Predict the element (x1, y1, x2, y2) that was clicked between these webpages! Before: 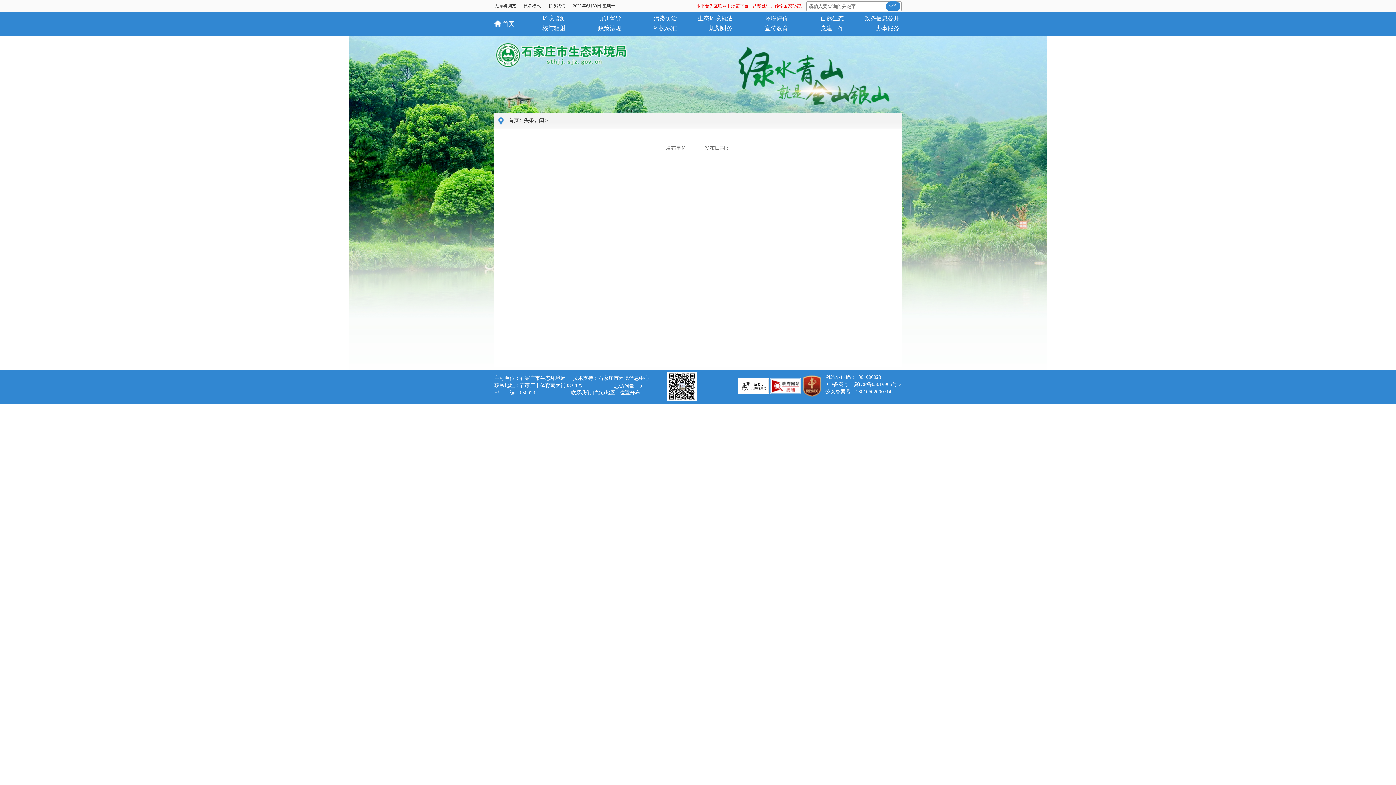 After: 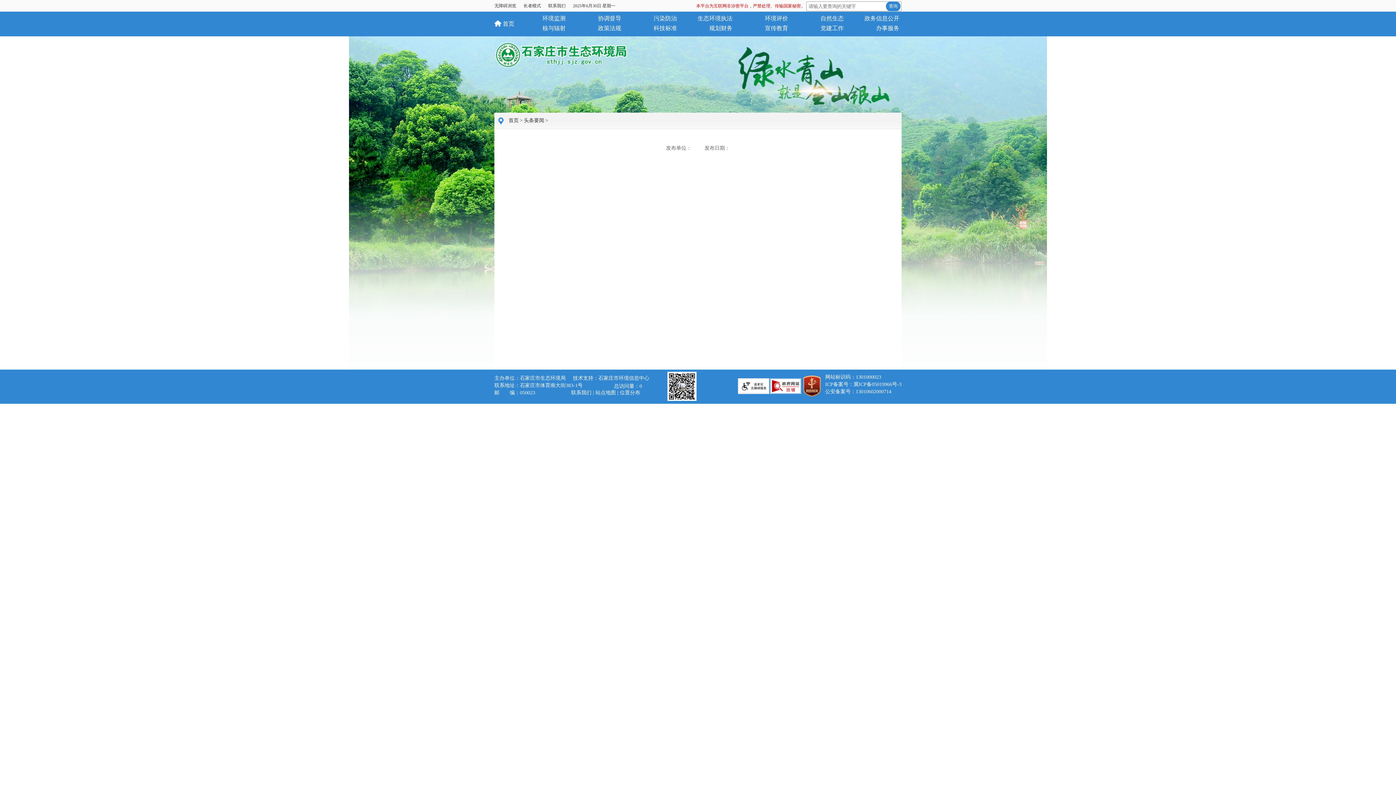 Action: bbox: (802, 383, 821, 388)